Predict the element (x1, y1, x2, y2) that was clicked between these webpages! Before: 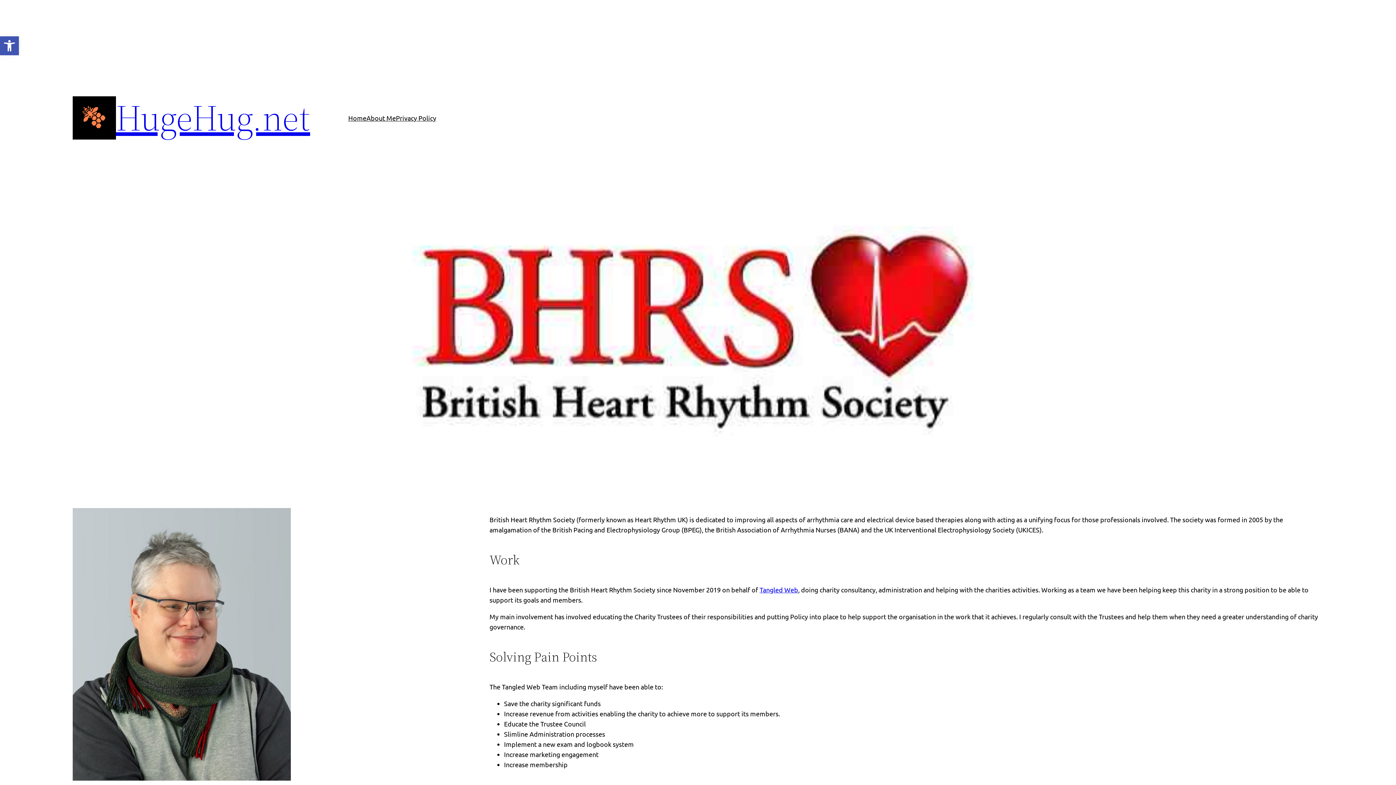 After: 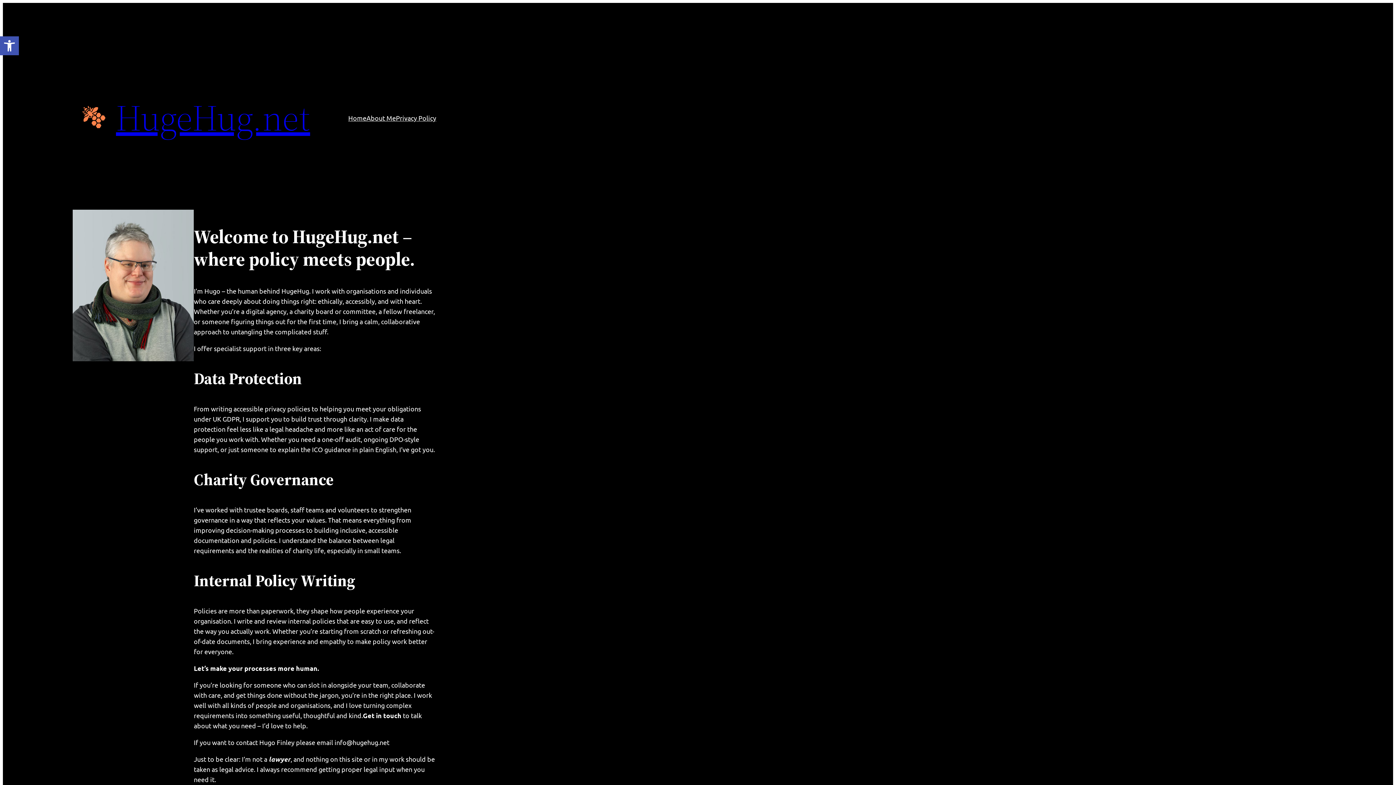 Action: bbox: (72, 96, 116, 139)